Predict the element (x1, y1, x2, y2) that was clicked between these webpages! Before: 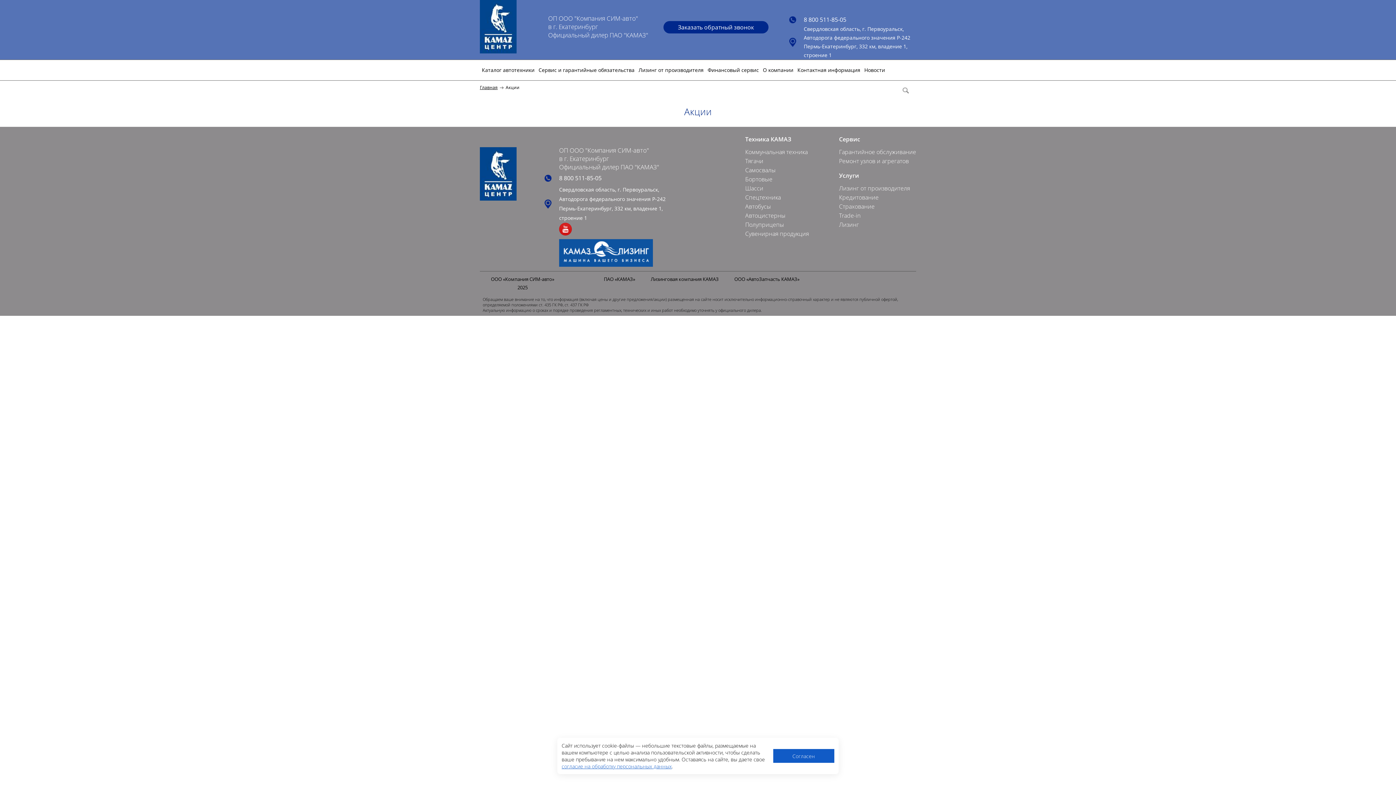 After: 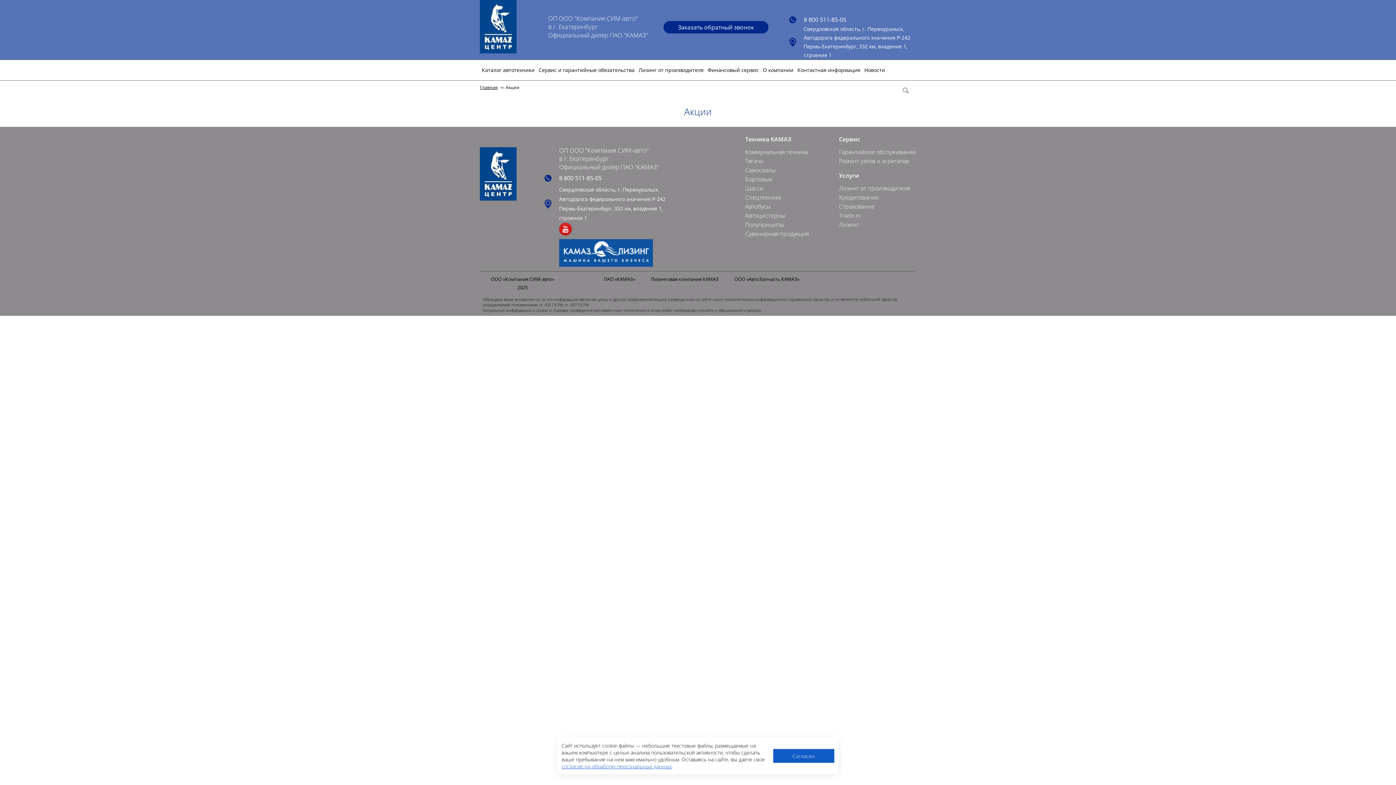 Action: bbox: (559, 239, 653, 247)